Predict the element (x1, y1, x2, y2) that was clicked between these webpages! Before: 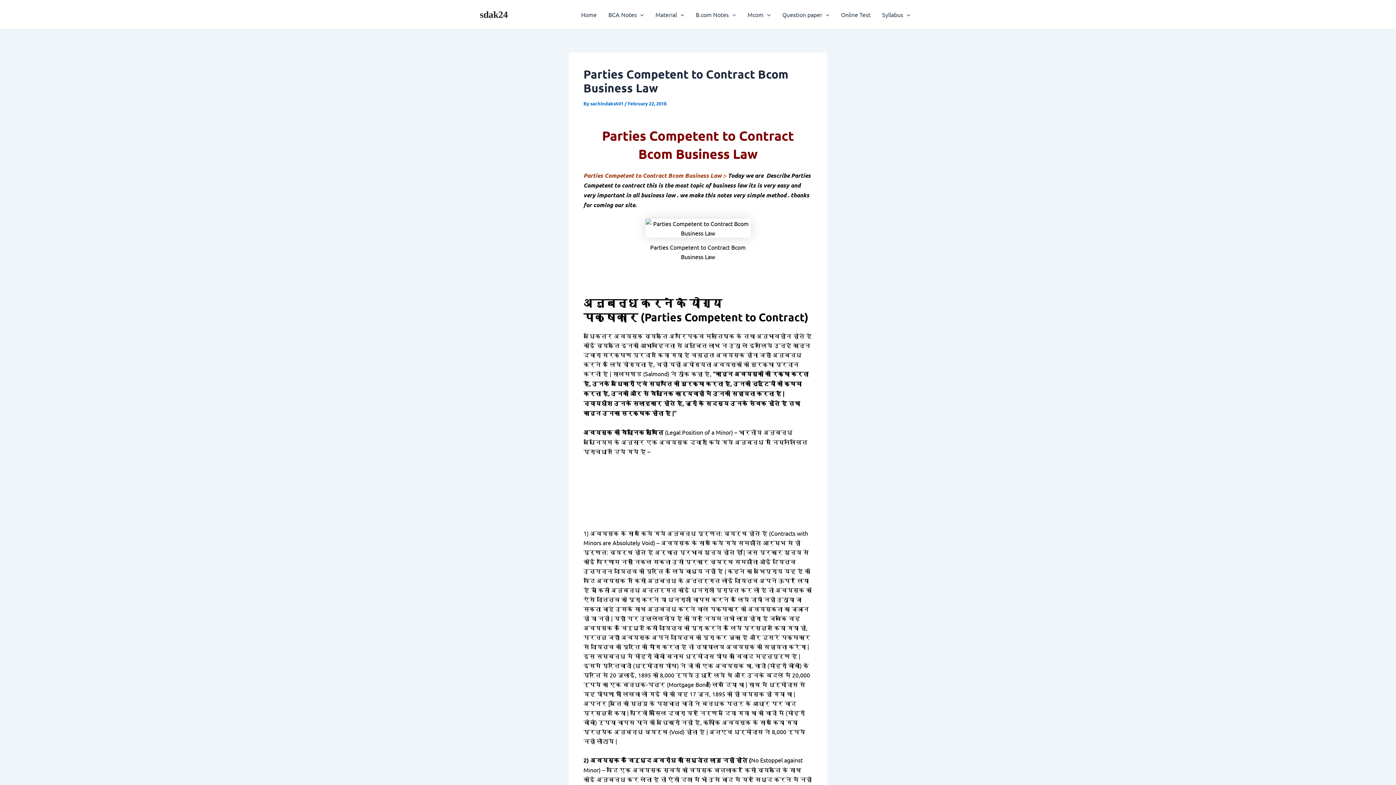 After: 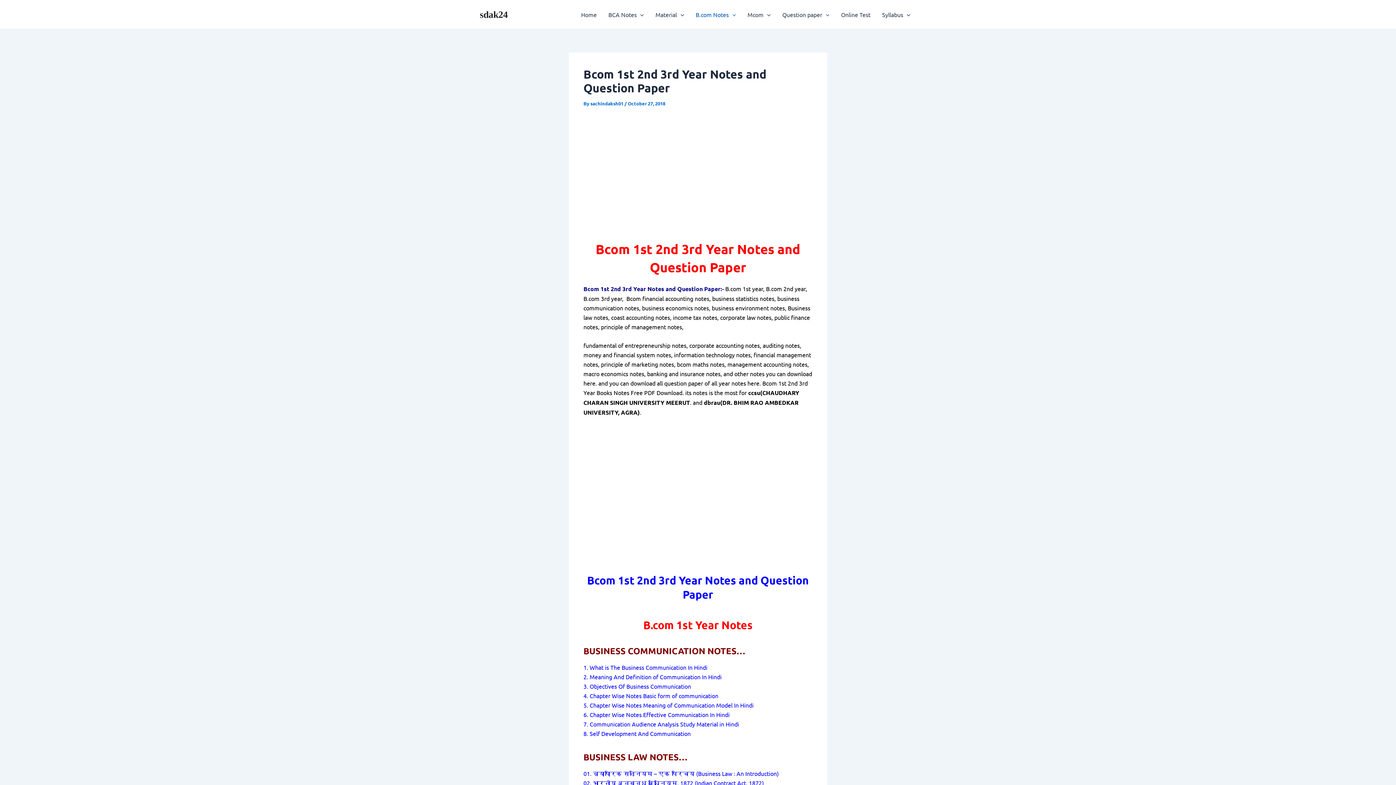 Action: bbox: (690, 0, 741, 29) label: B.com Notes